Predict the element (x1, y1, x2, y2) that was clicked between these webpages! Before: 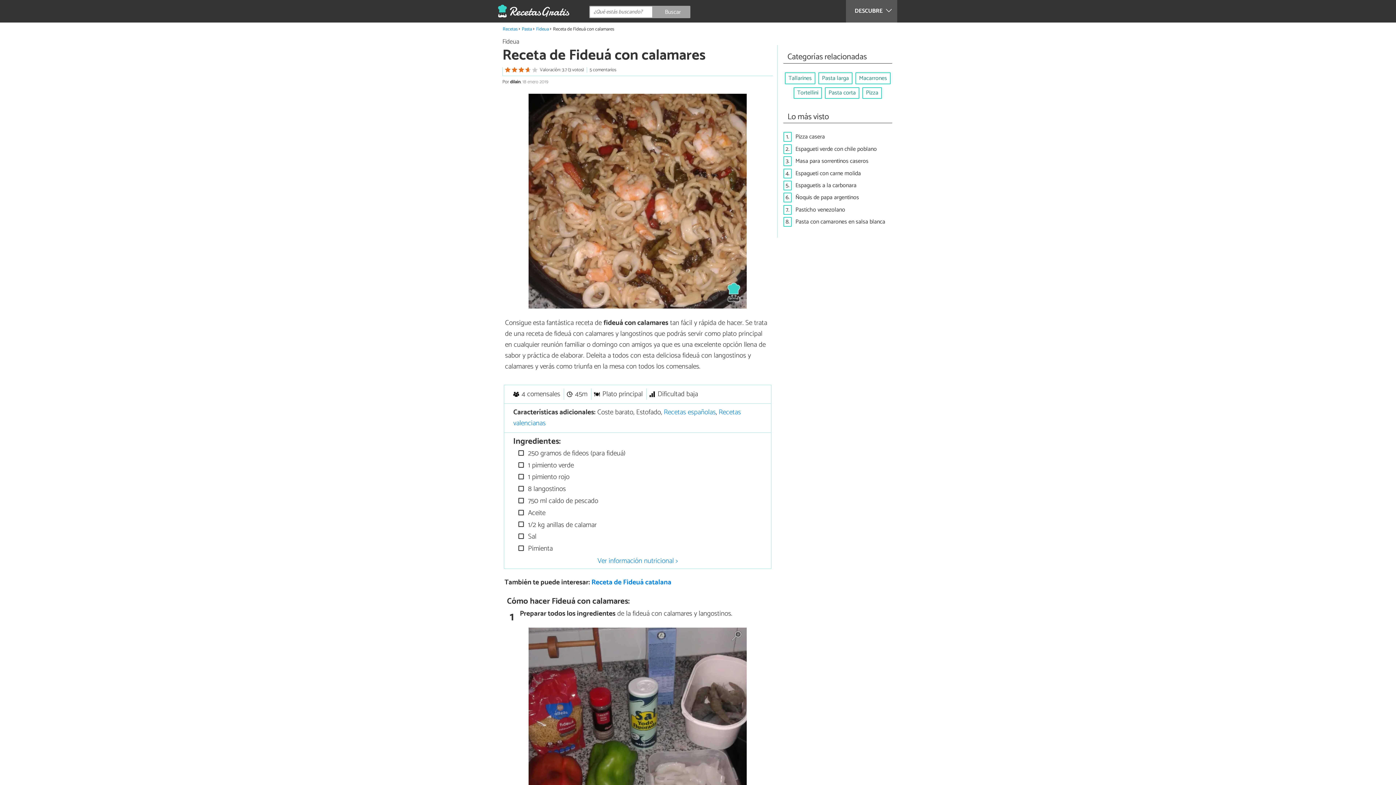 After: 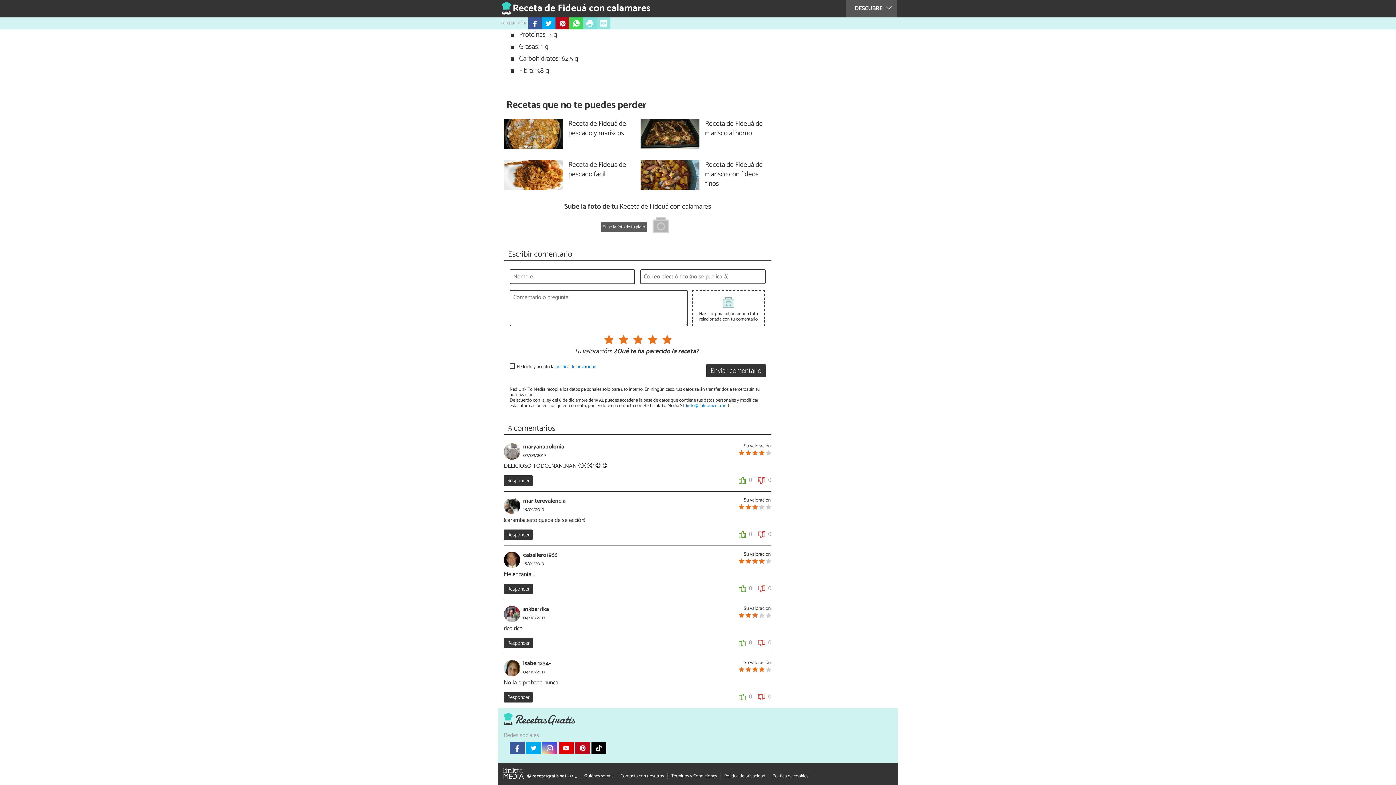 Action: bbox: (597, 561, 678, 572) label: Ver información nutricional >